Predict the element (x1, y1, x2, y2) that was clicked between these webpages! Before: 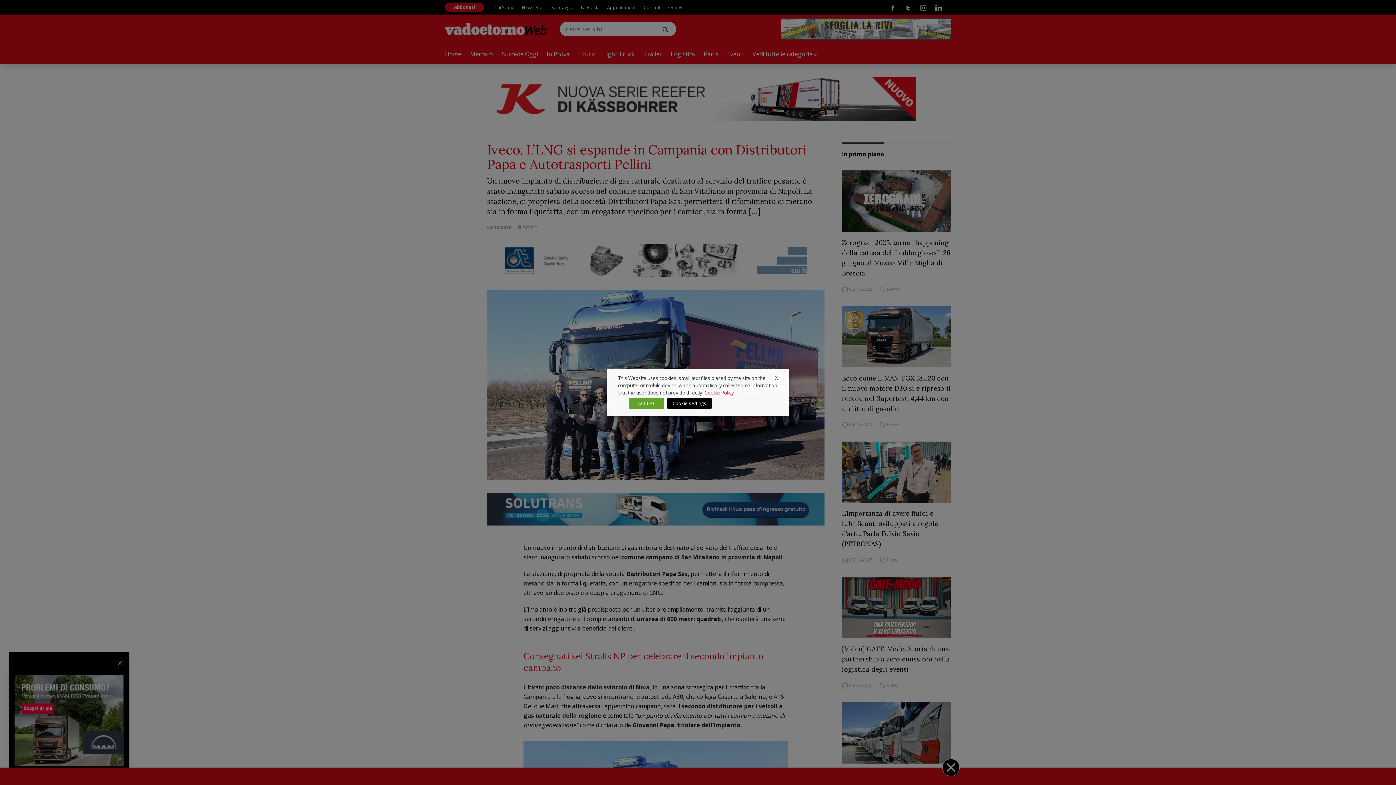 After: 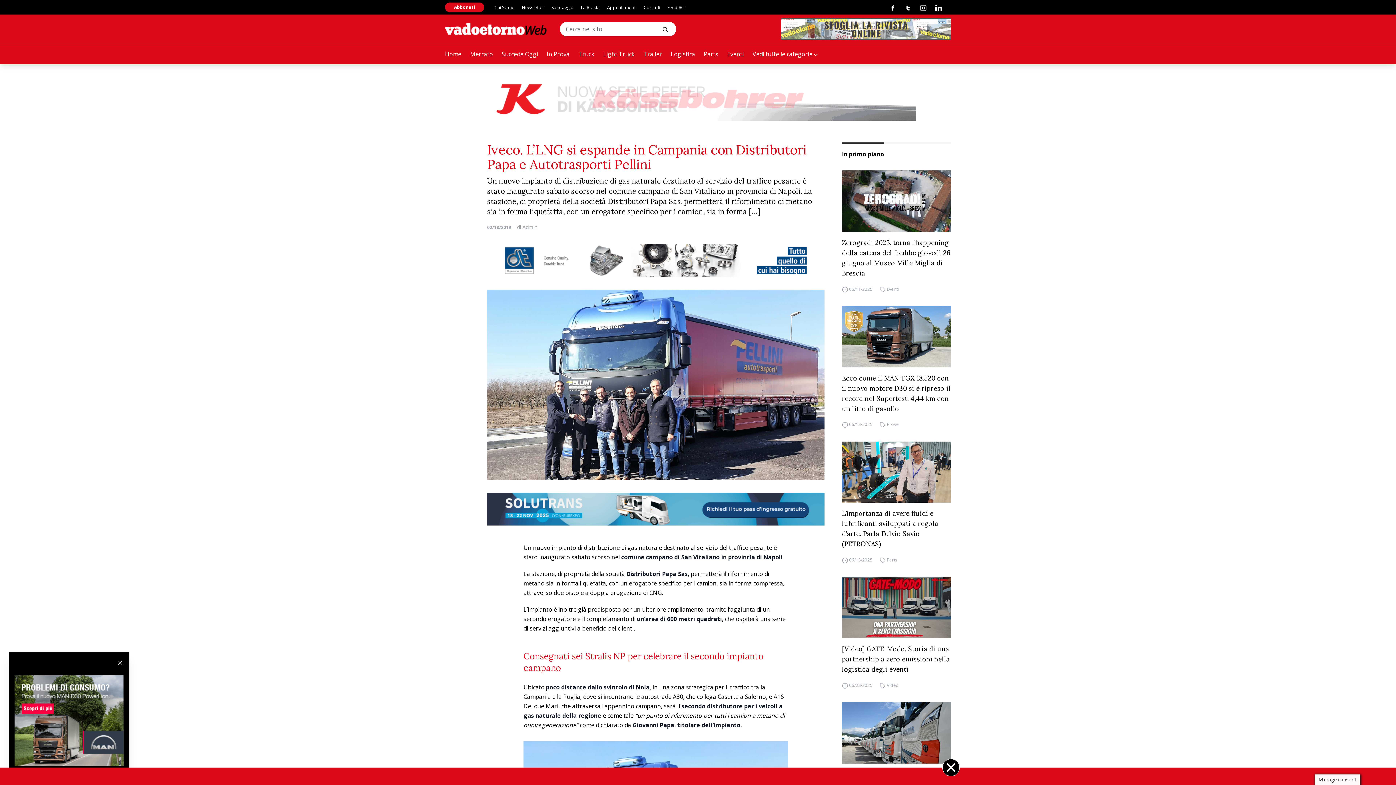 Action: bbox: (775, 374, 778, 381) label: X